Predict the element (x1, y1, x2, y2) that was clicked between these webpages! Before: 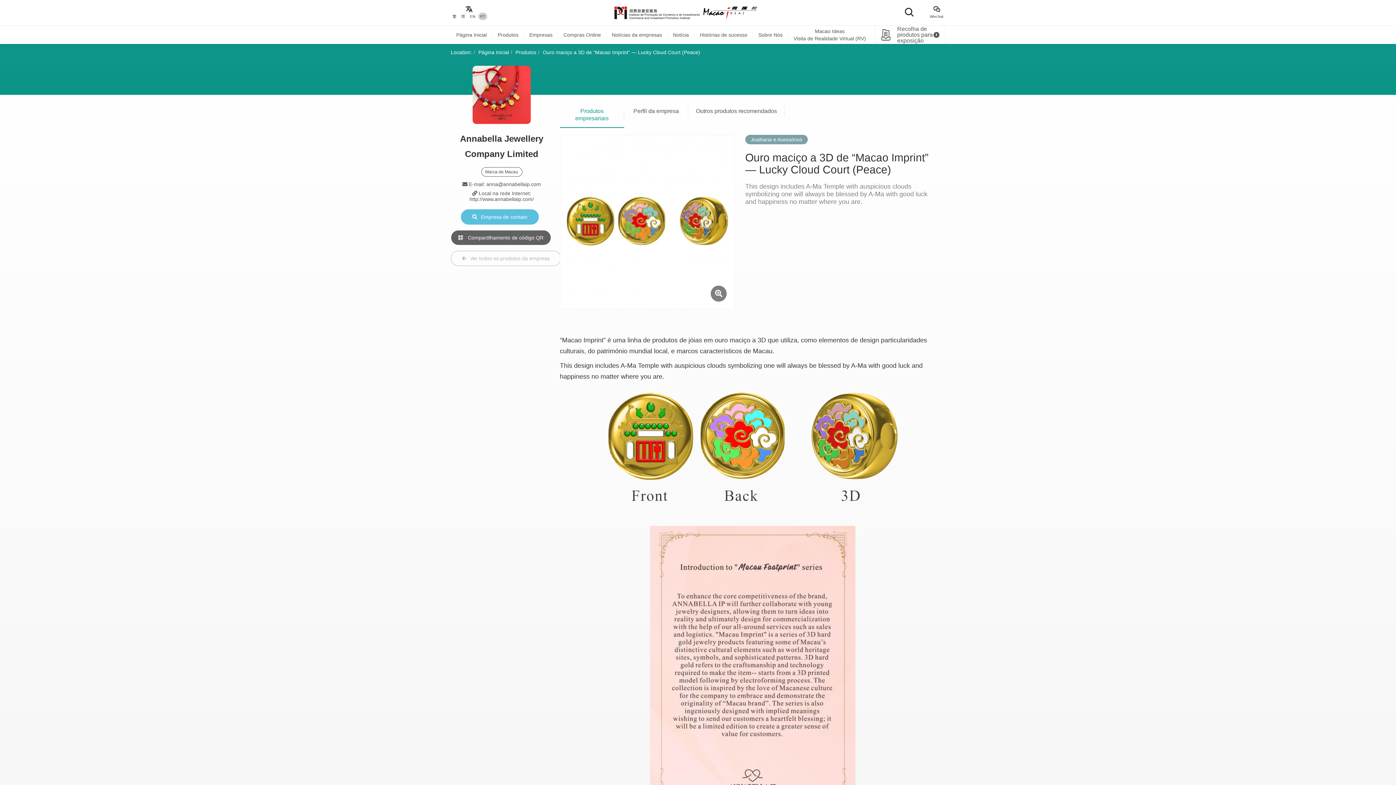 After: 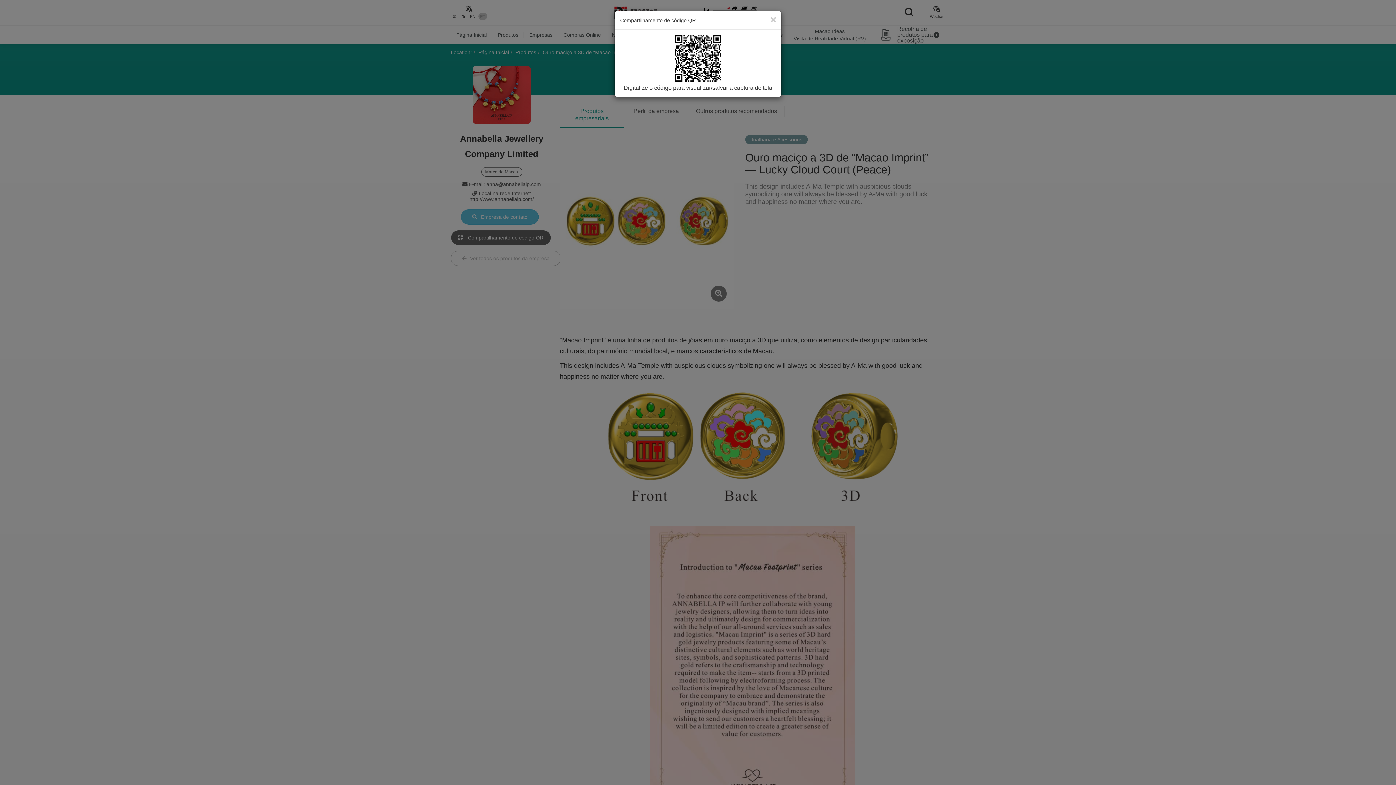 Action: bbox: (450, 230, 551, 245) label:  Compartilhamento de código QR